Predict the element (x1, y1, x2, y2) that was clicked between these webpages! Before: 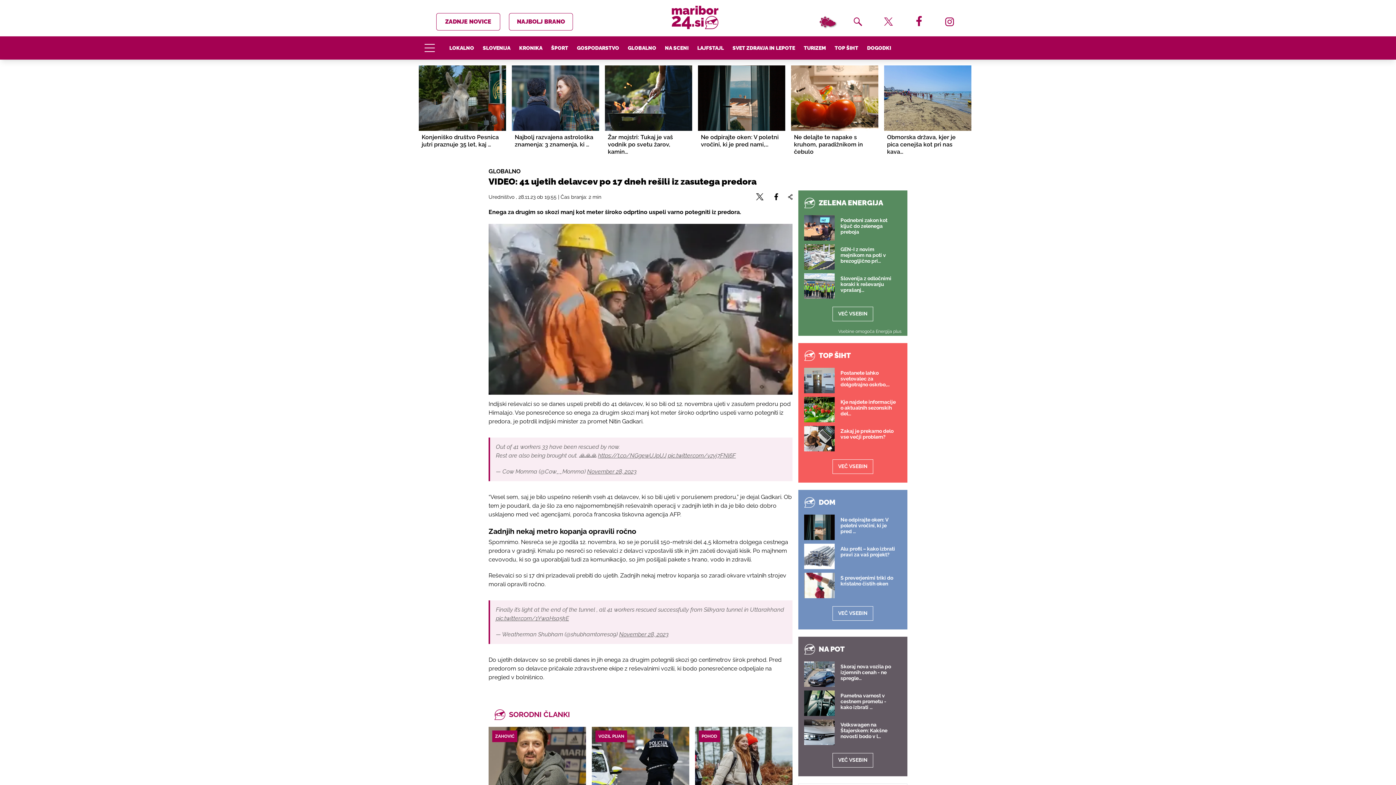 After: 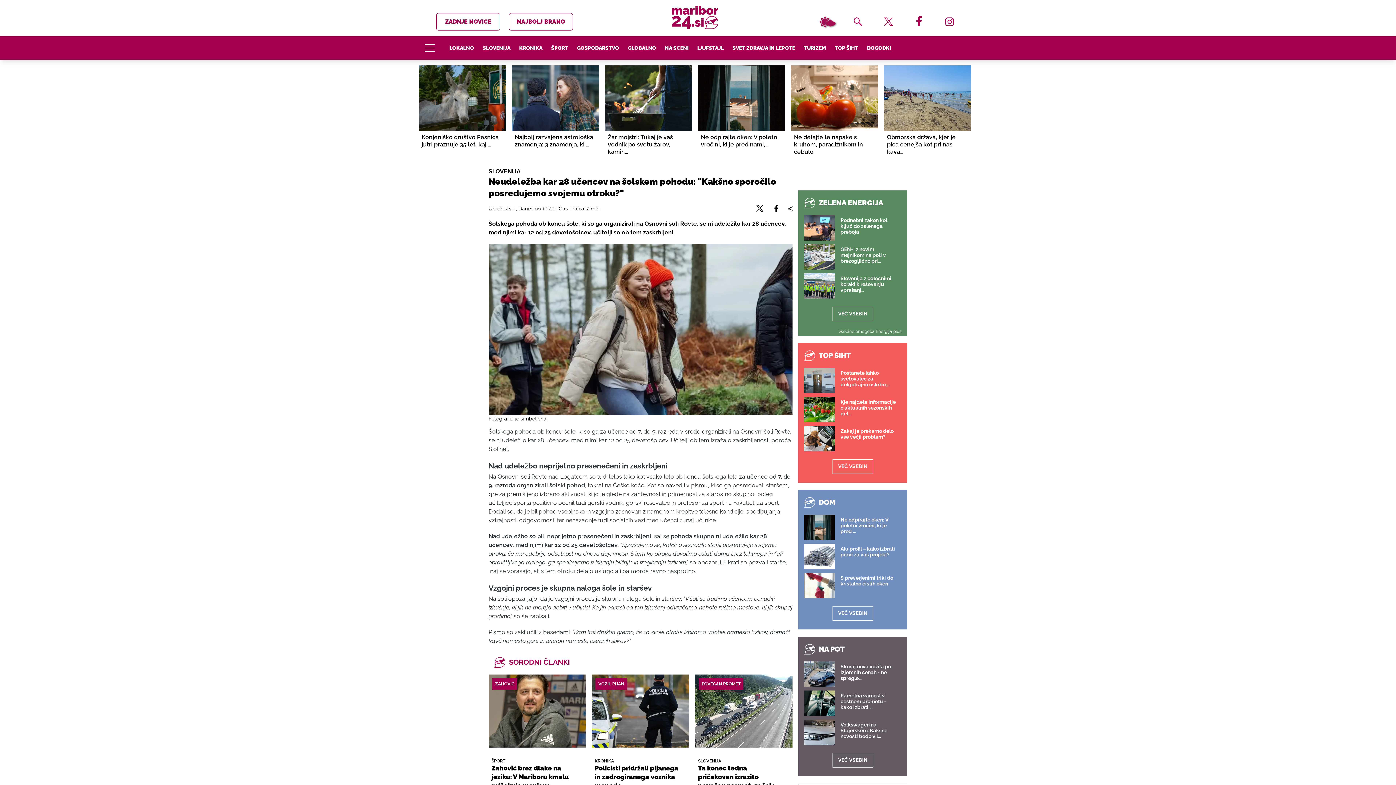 Action: label: Neudeležba kar 28 učencev na šolskem pohodu: "Kakšno sporočilo posredujemo svojemu otroku?" bbox: (695, 711, 792, 784)